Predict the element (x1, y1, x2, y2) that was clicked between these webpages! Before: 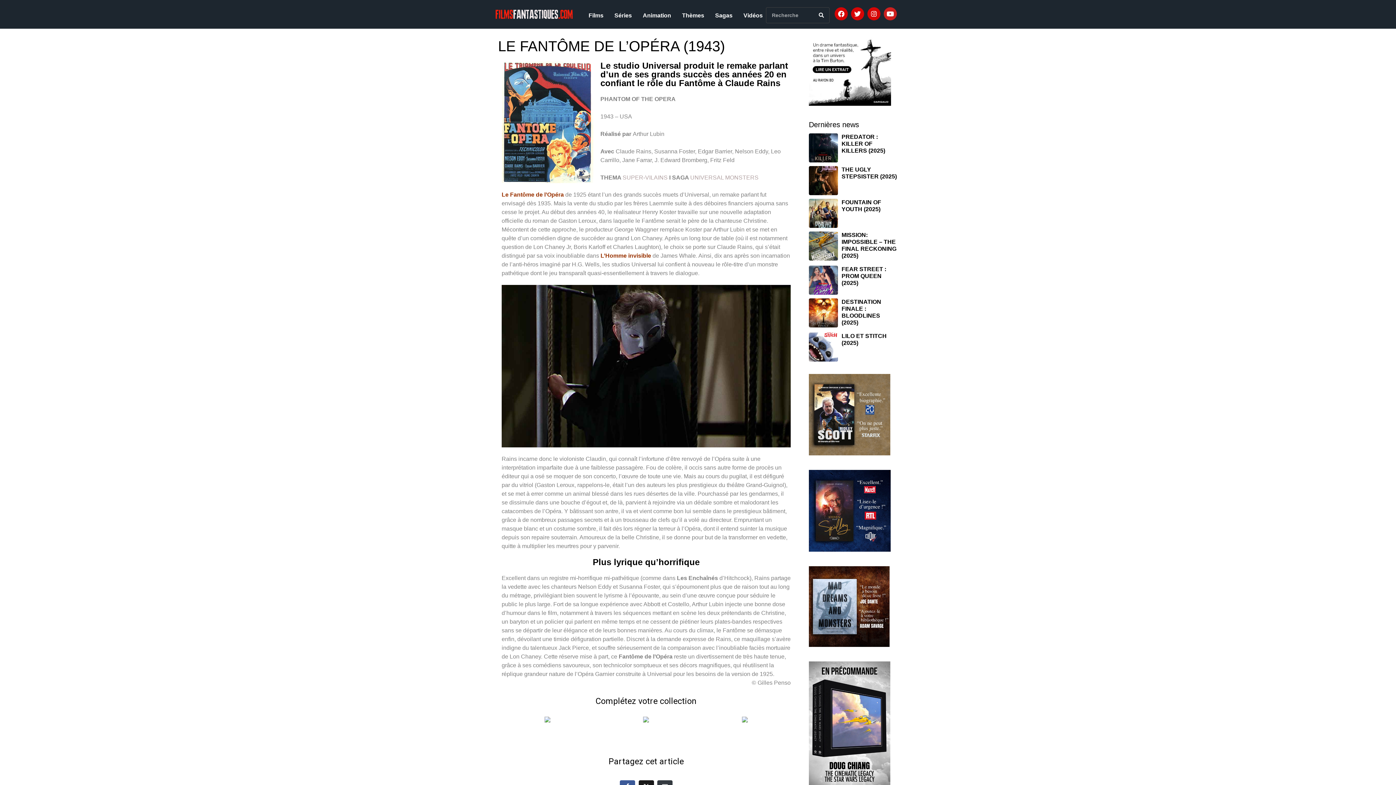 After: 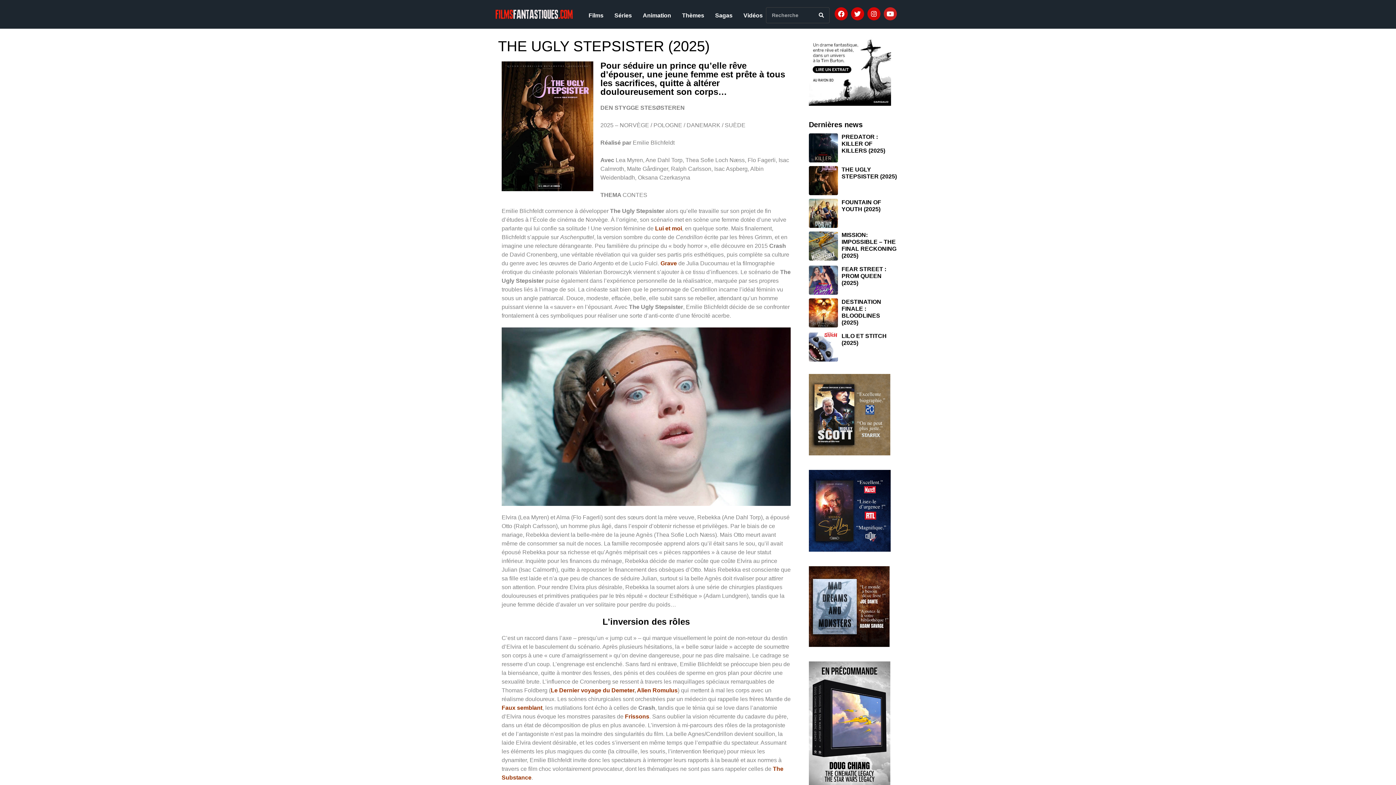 Action: bbox: (841, 166, 897, 179) label: THE UGLY STEPSISTER (2025)